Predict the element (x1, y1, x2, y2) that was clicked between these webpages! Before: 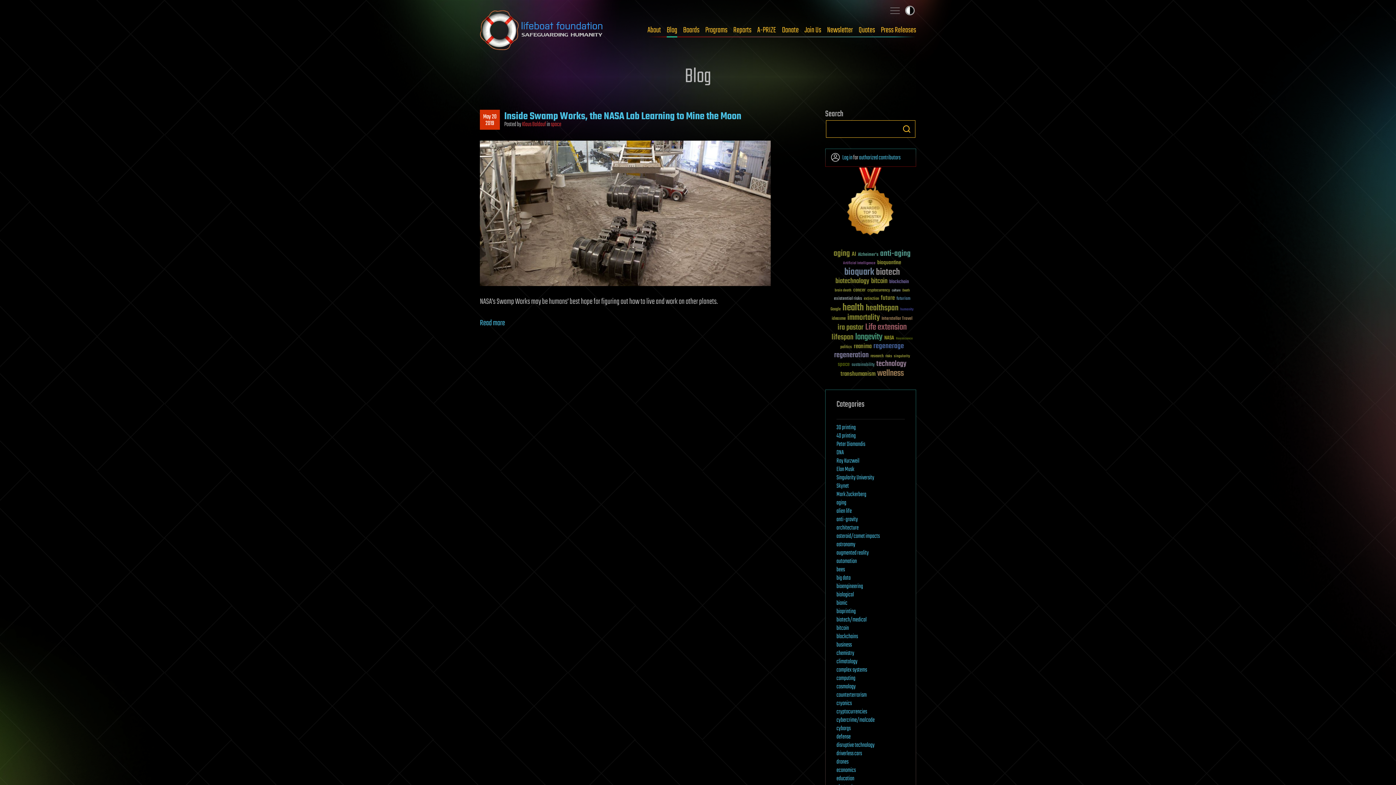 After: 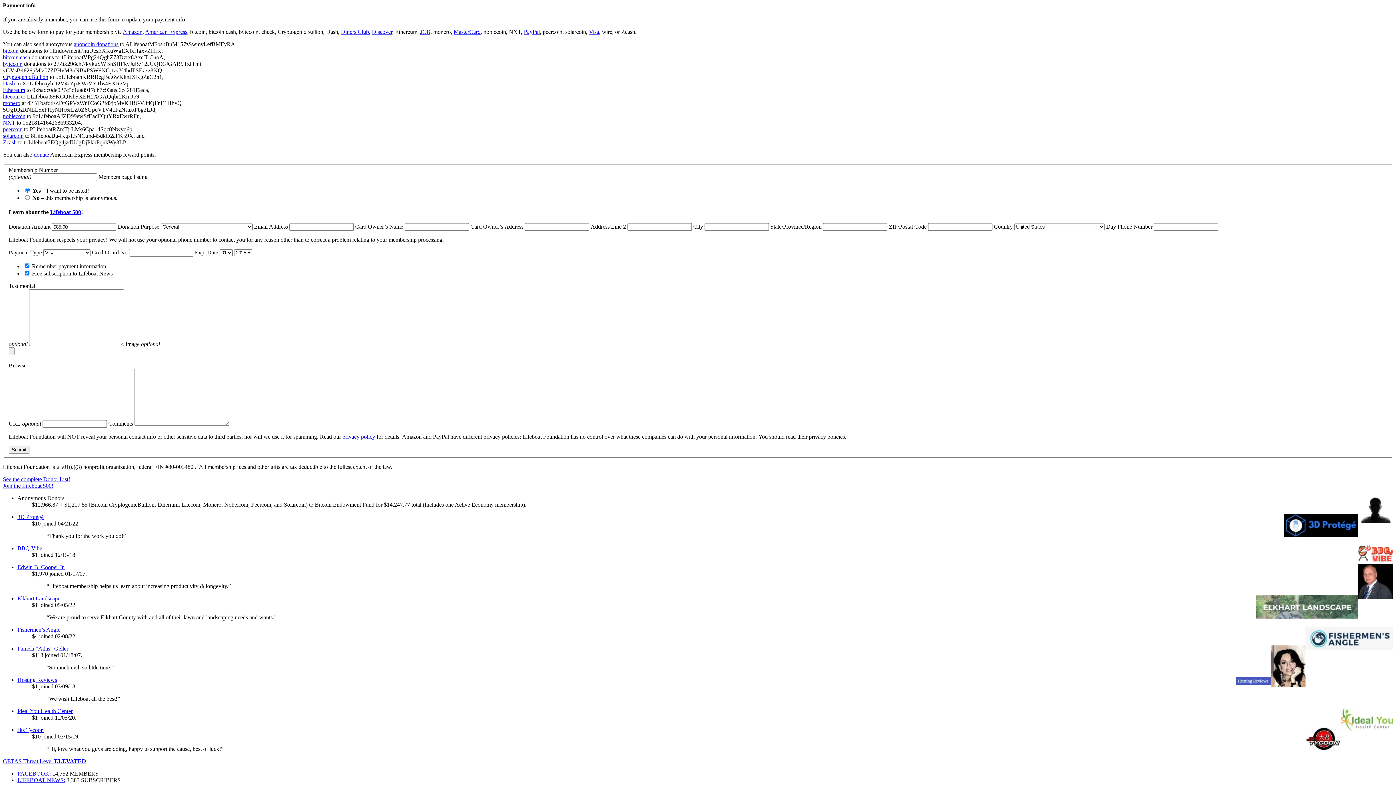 Action: label: Donate bbox: (782, 25, 798, 34)